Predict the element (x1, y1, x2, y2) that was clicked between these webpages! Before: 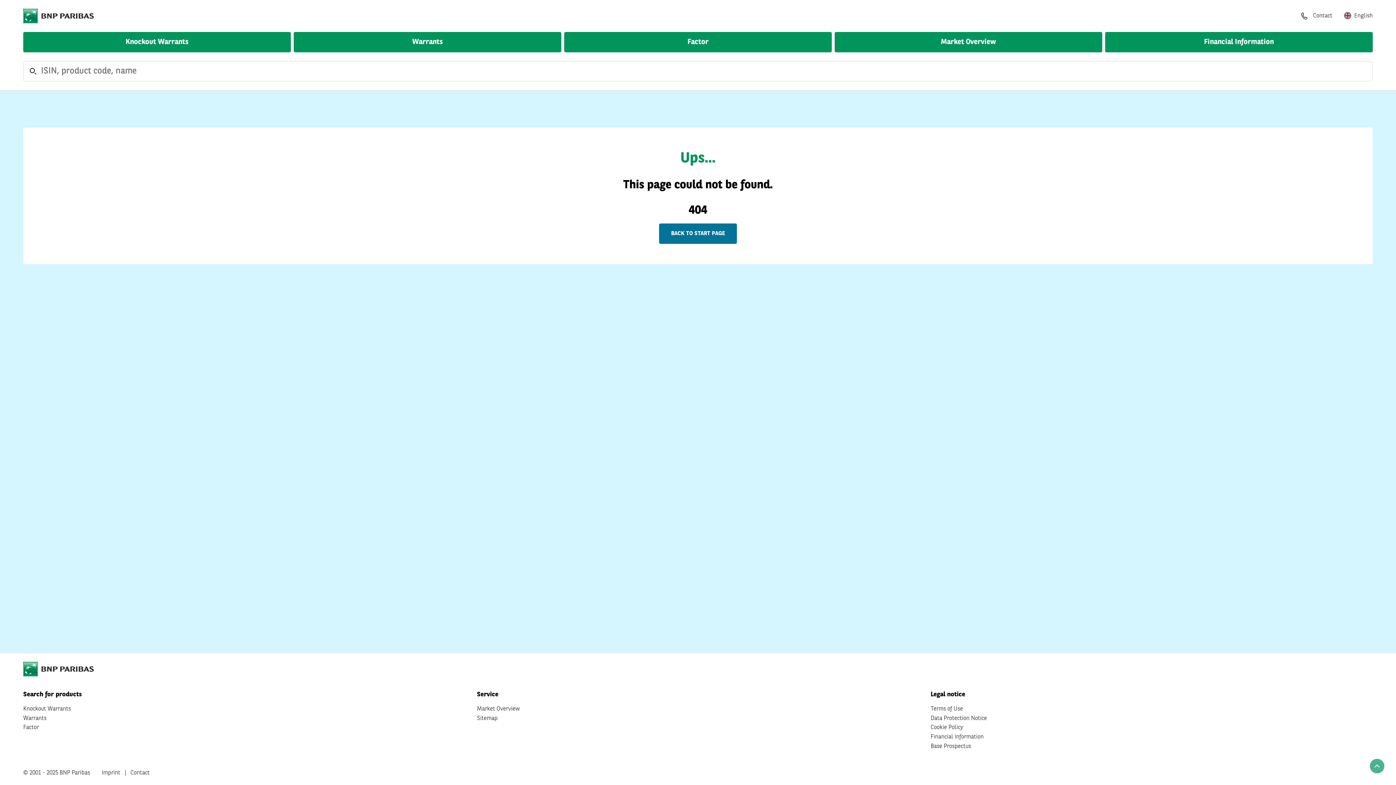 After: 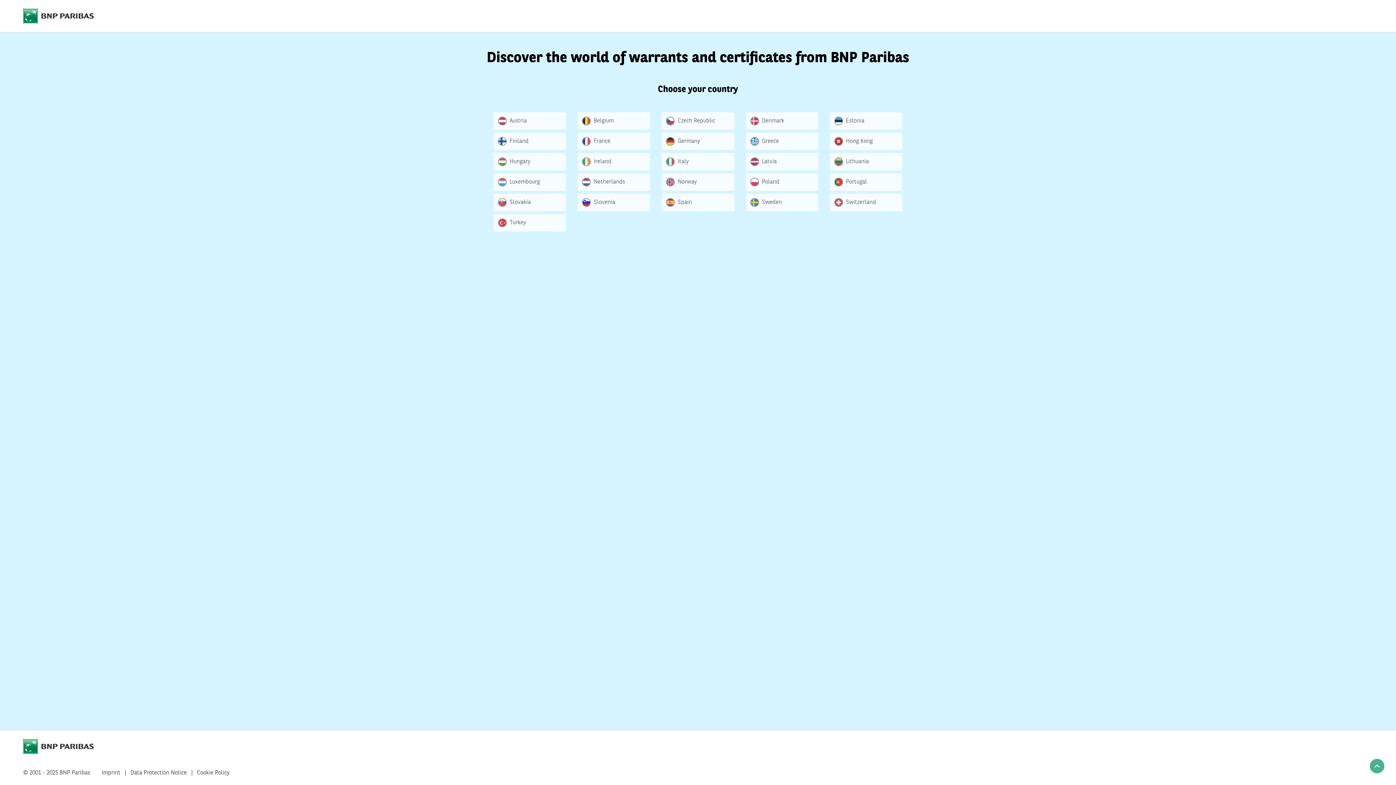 Action: label: Market Overview bbox: (834, 32, 1102, 52)